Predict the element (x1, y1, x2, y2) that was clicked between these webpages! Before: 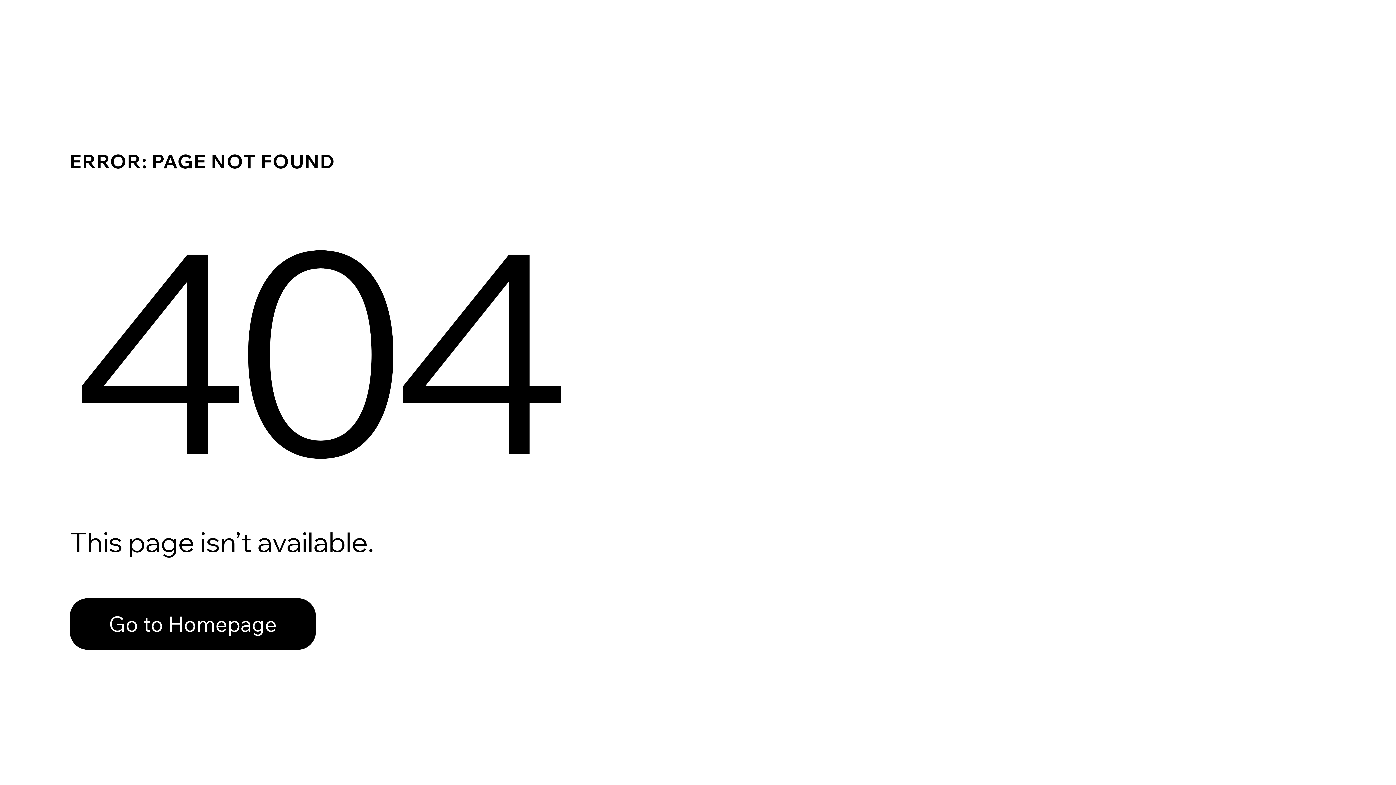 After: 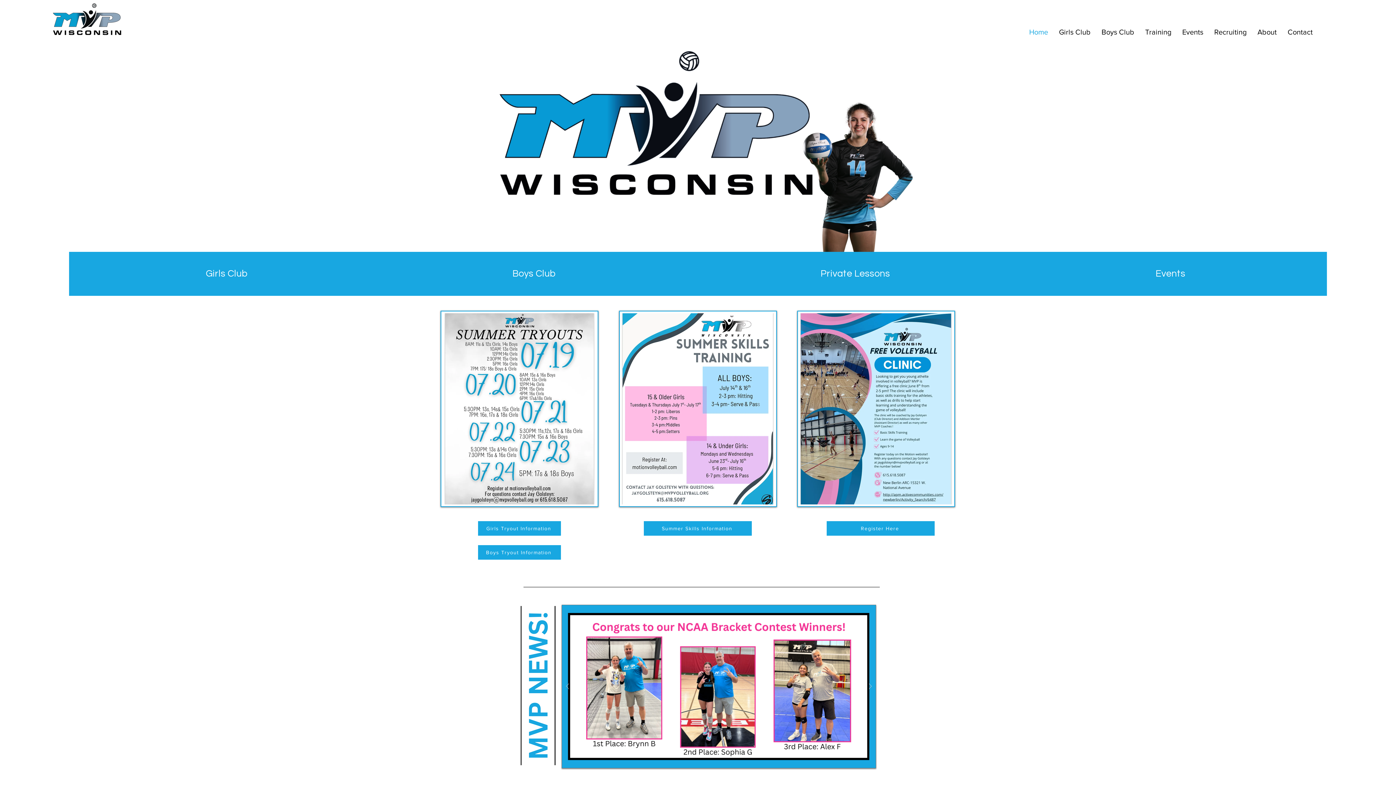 Action: label: Go to Homepage bbox: (69, 598, 316, 650)